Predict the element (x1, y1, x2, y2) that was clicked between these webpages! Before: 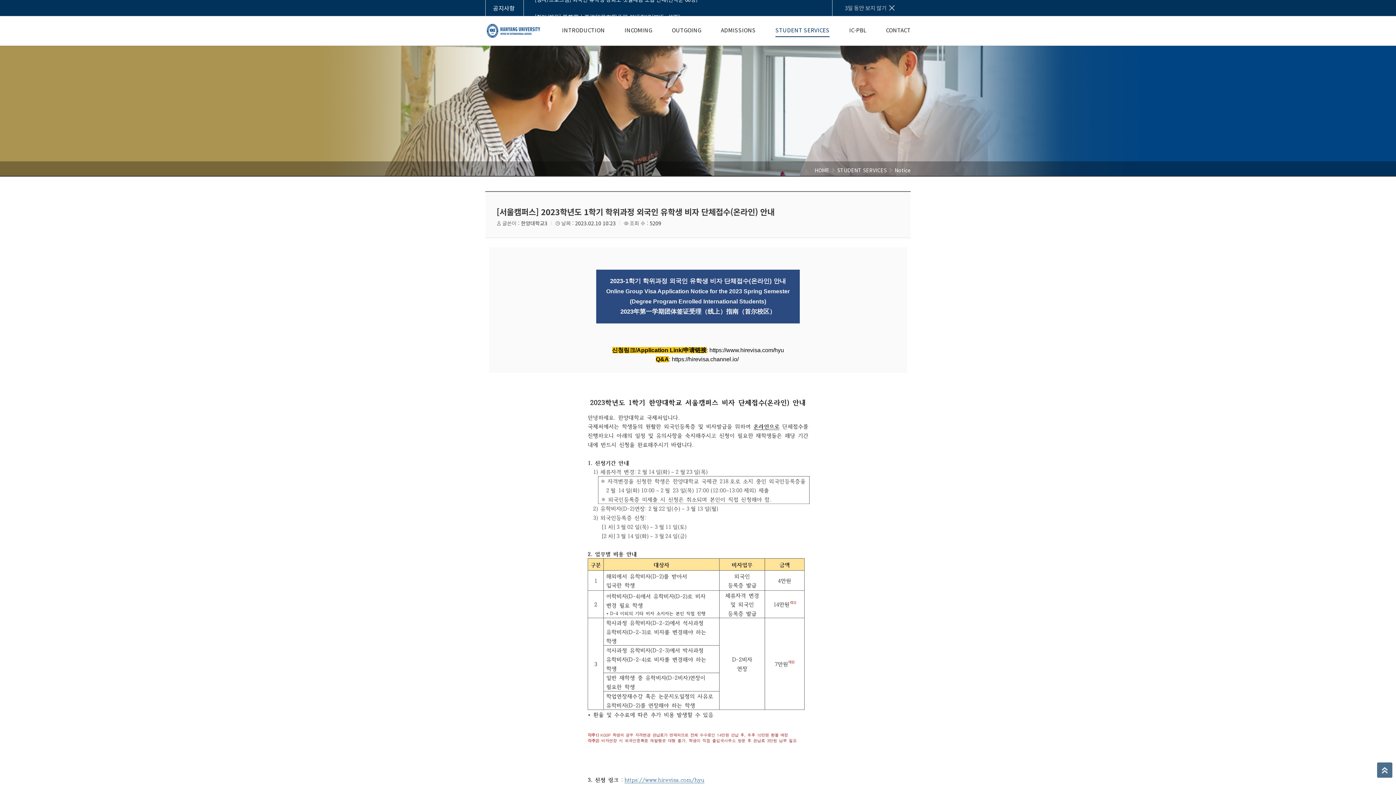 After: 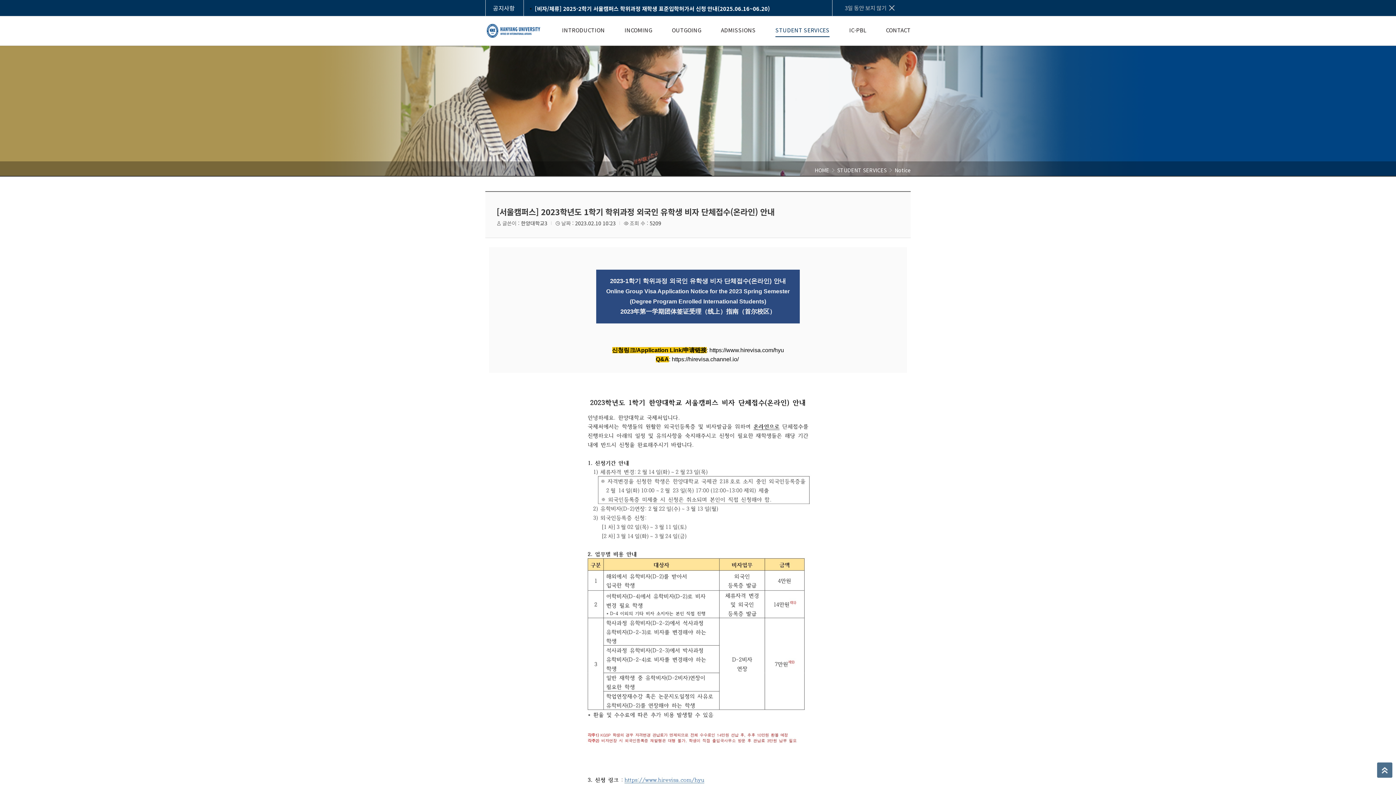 Action: bbox: (1377, 762, 1392, 778)